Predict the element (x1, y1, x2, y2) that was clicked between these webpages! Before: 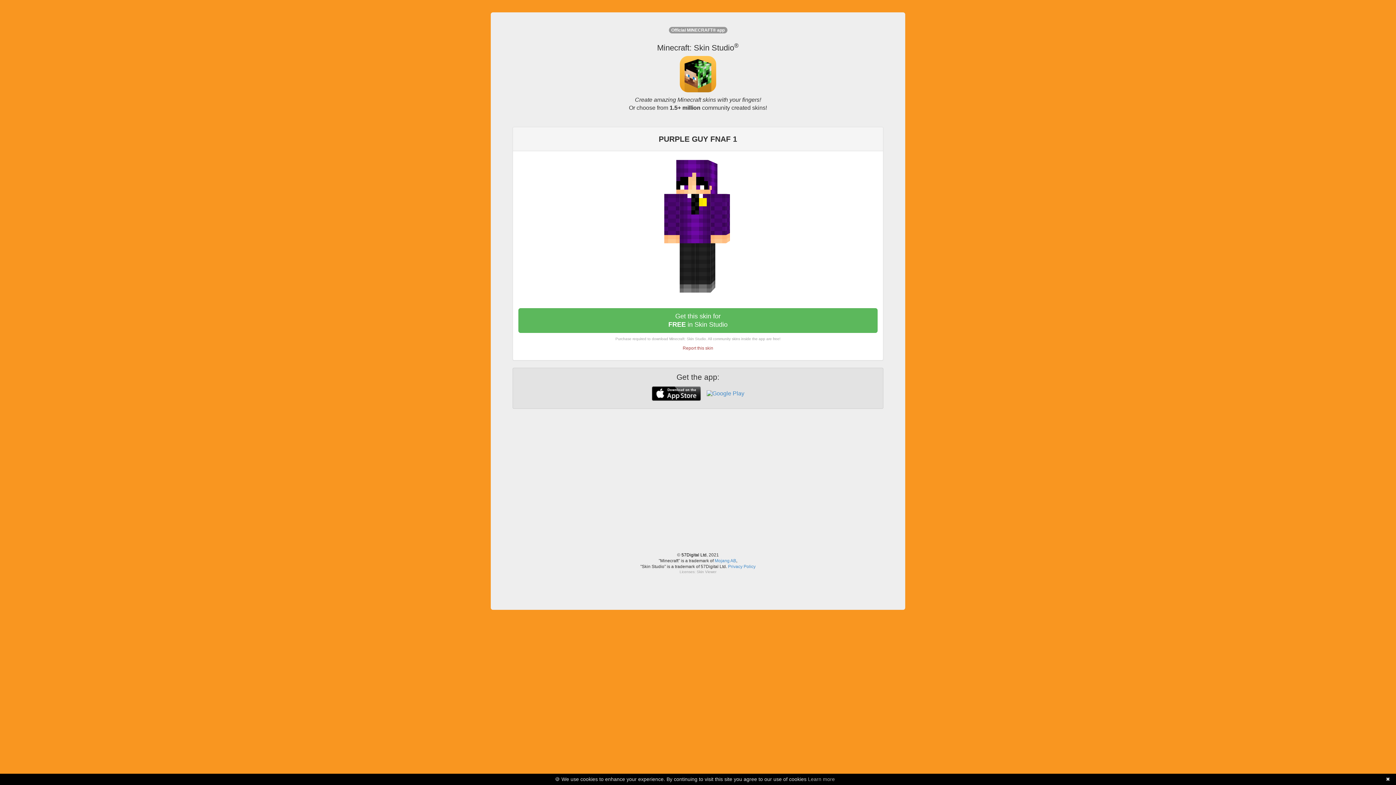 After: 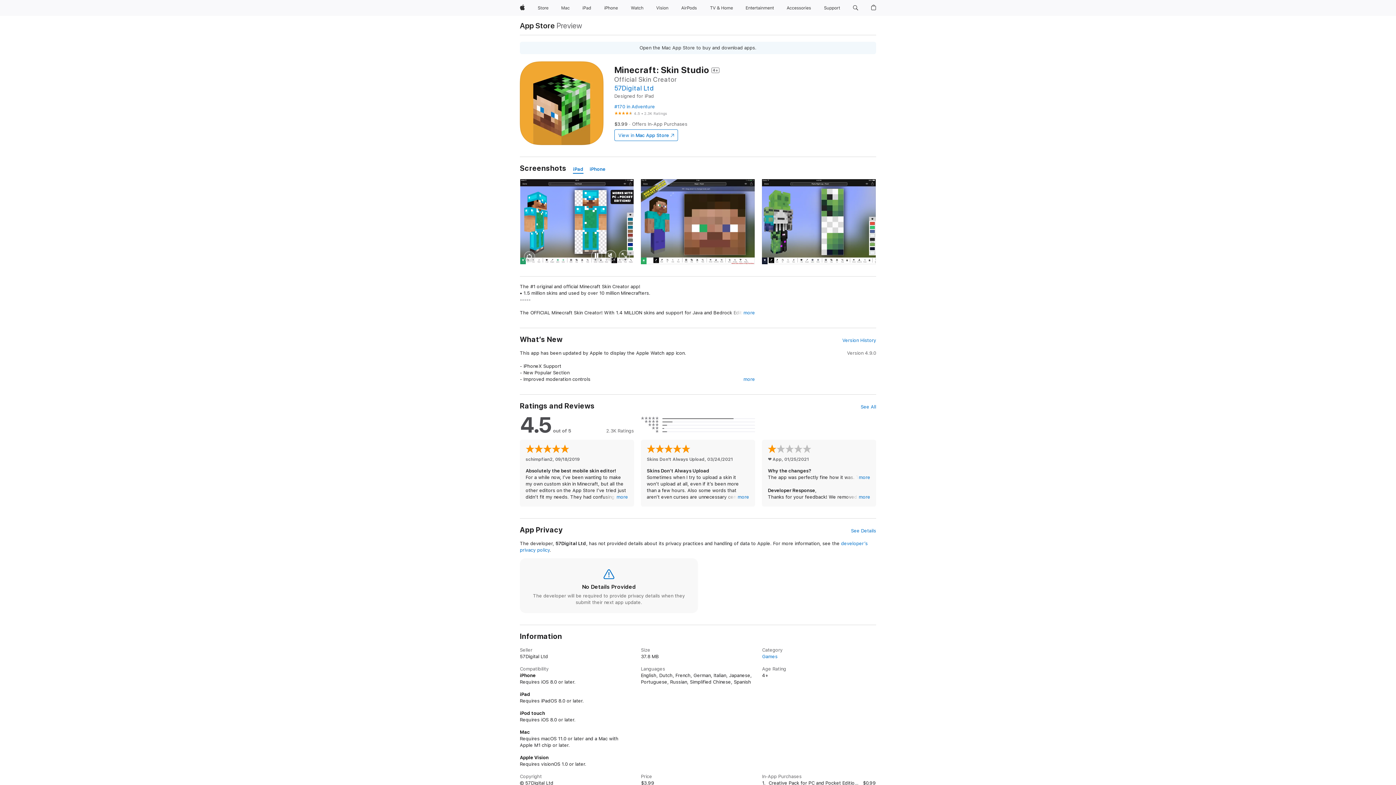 Action: bbox: (518, 308, 877, 333) label: Get this skin for
FREE in Skin Studio